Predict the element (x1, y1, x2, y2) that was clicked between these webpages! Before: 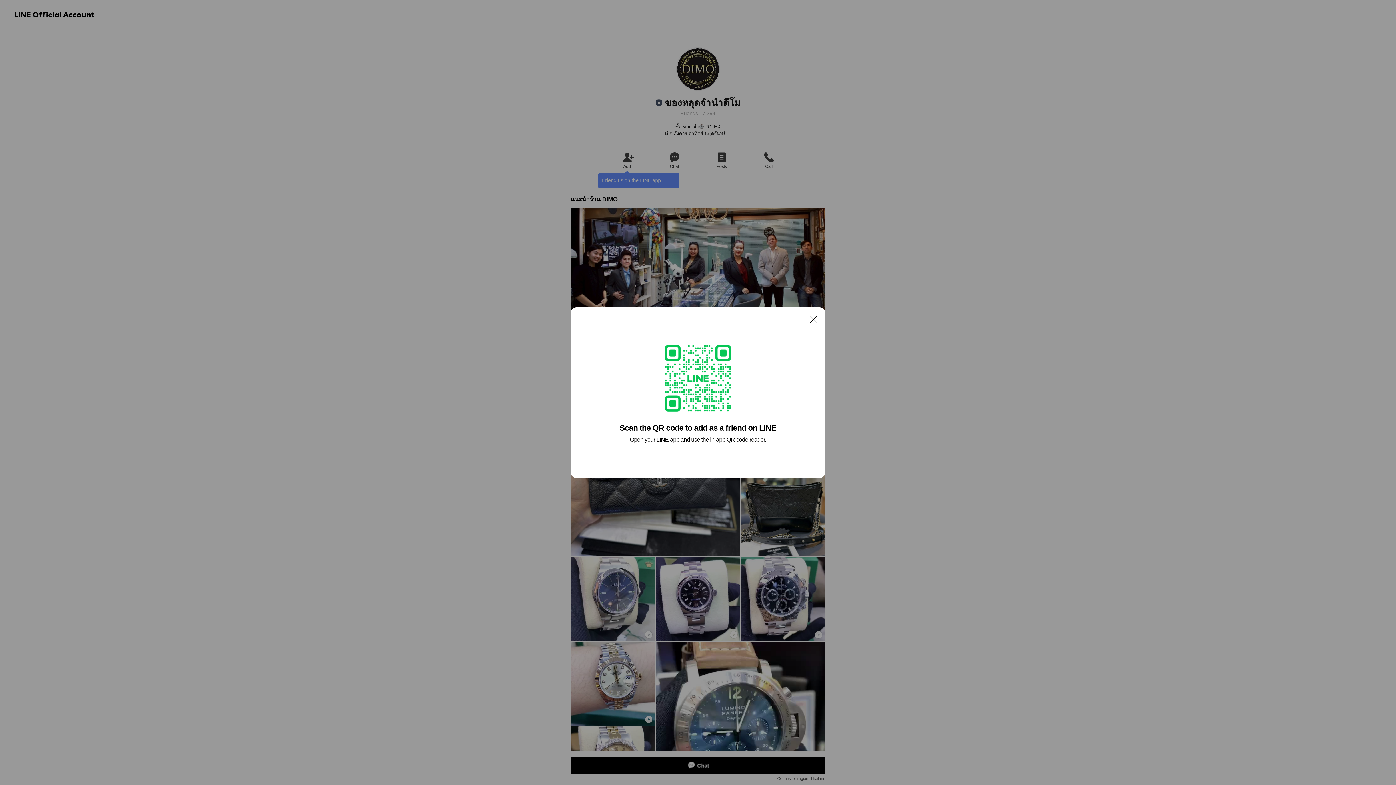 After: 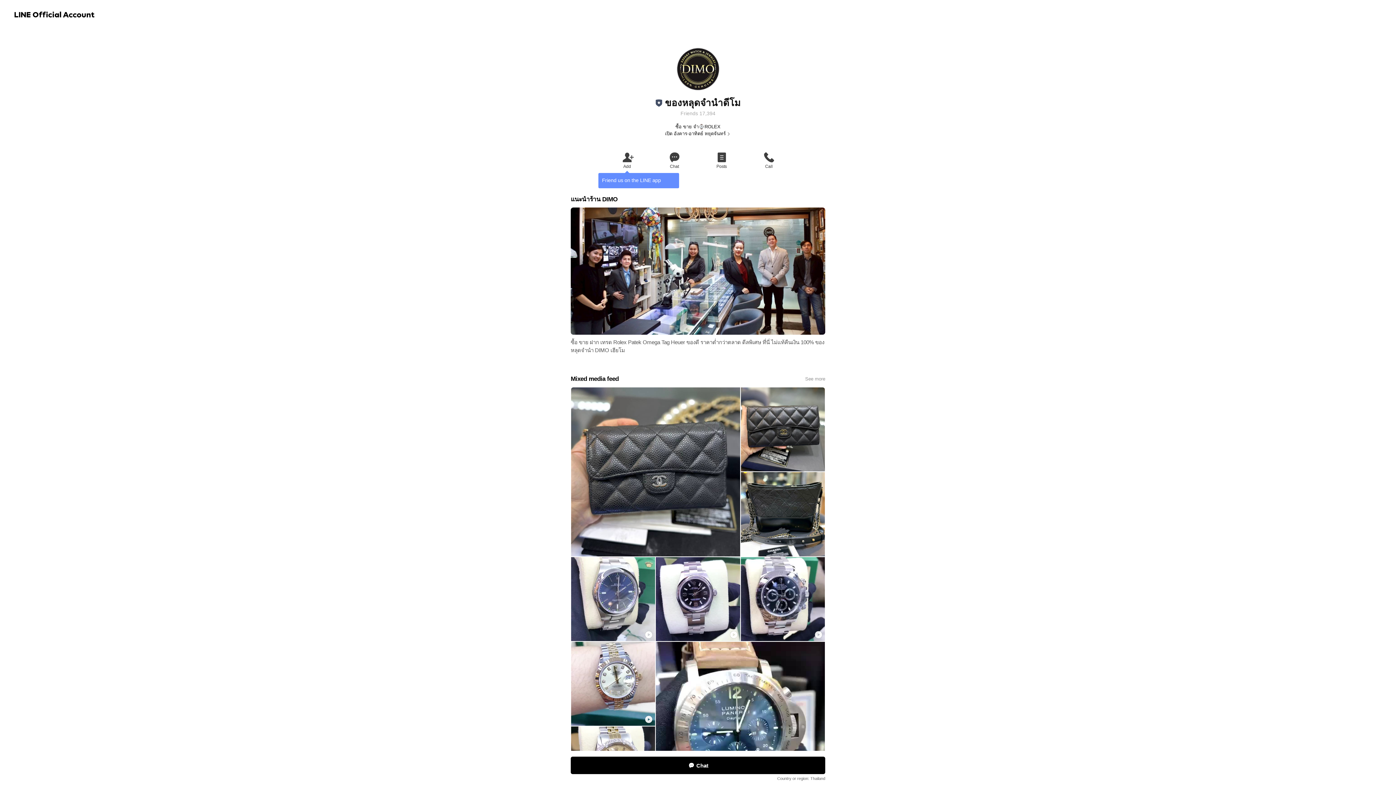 Action: label: Close bbox: (806, 311, 821, 326)